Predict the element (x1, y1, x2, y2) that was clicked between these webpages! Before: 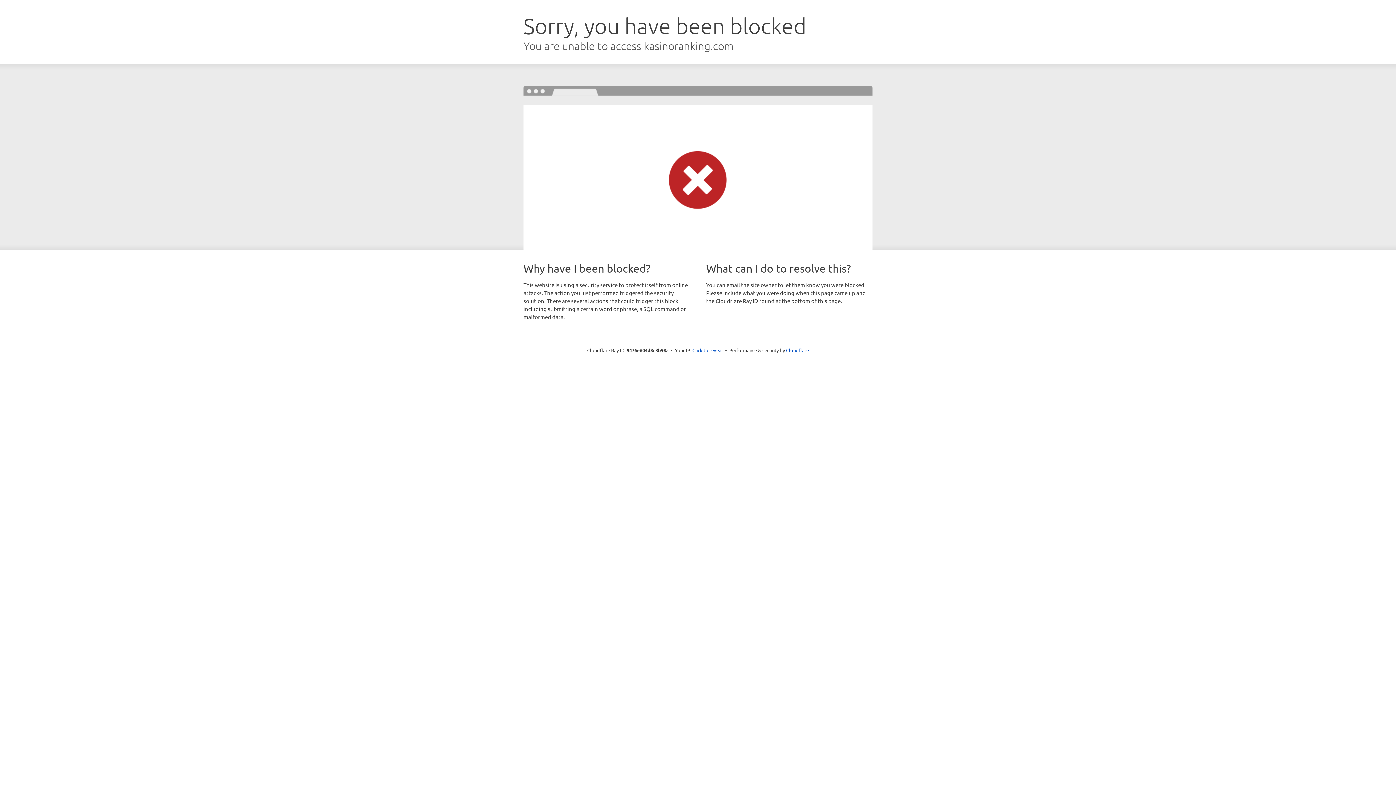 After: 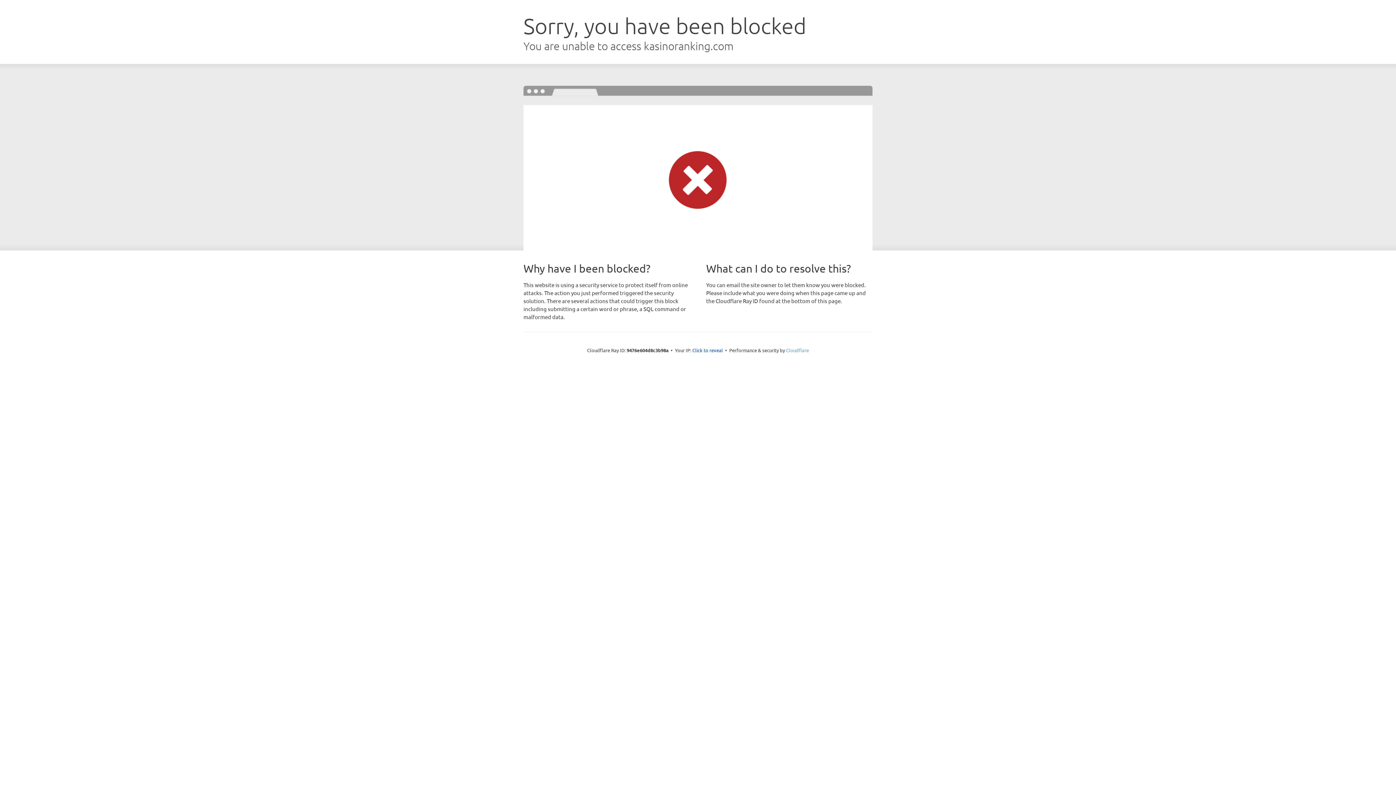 Action: bbox: (786, 347, 809, 353) label: Cloudflare